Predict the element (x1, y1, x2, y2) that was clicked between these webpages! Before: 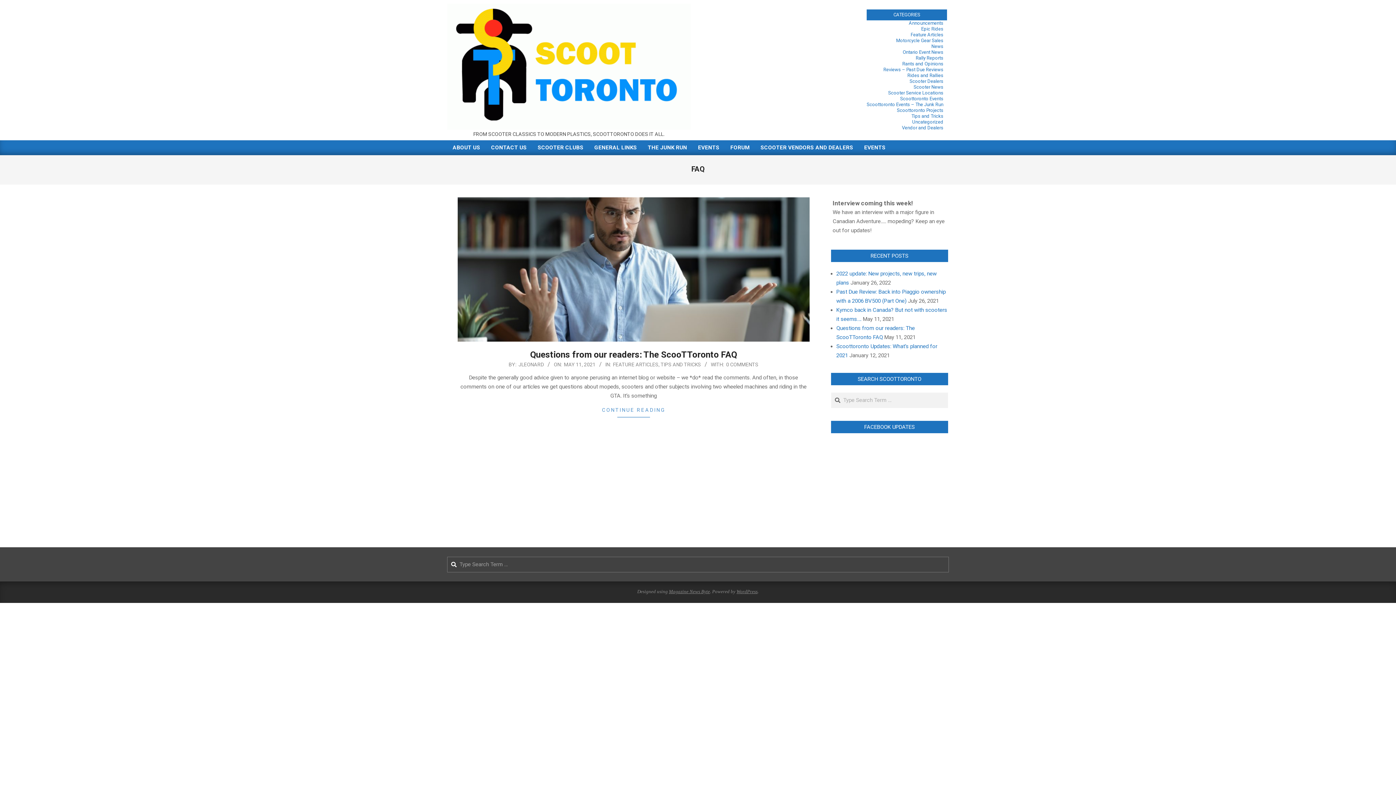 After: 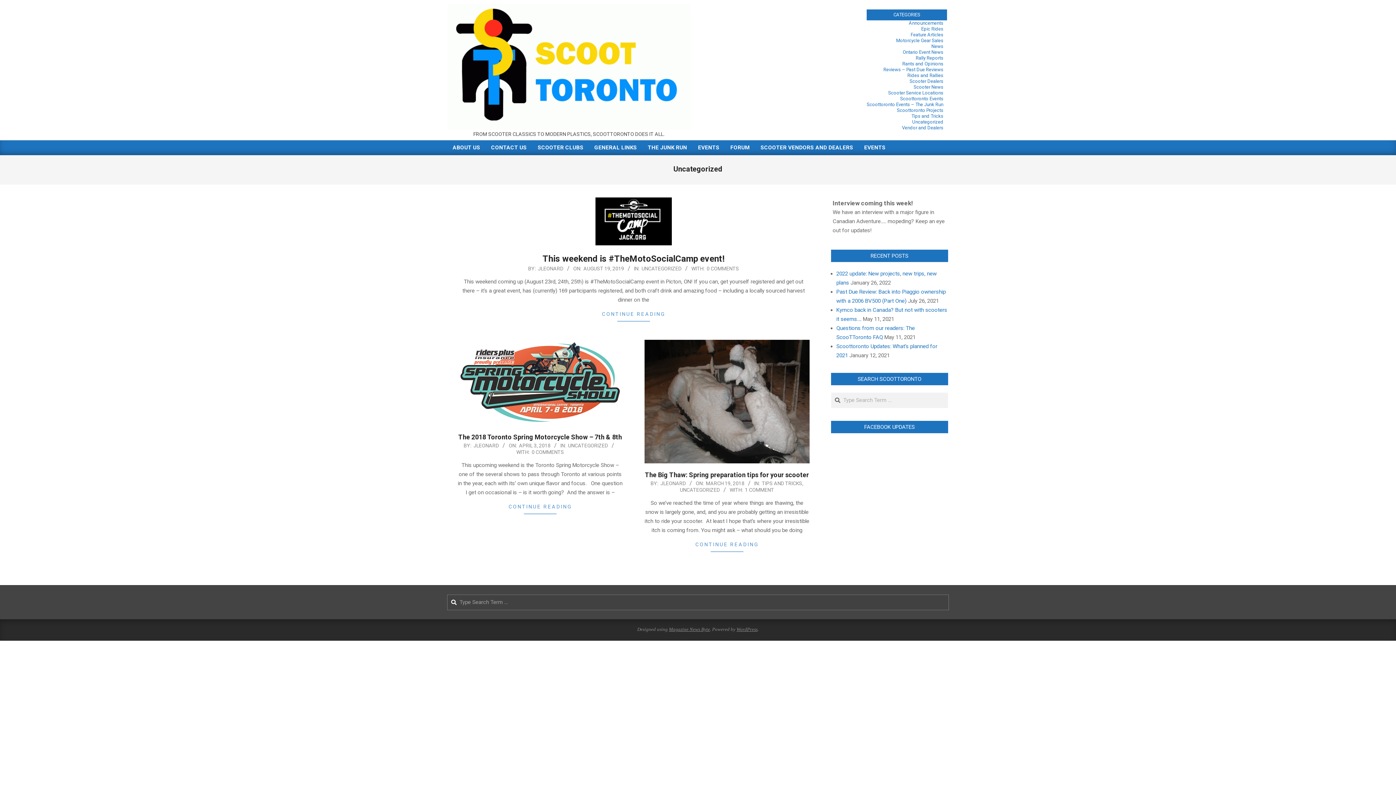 Action: label: Uncategorized bbox: (912, 119, 943, 124)